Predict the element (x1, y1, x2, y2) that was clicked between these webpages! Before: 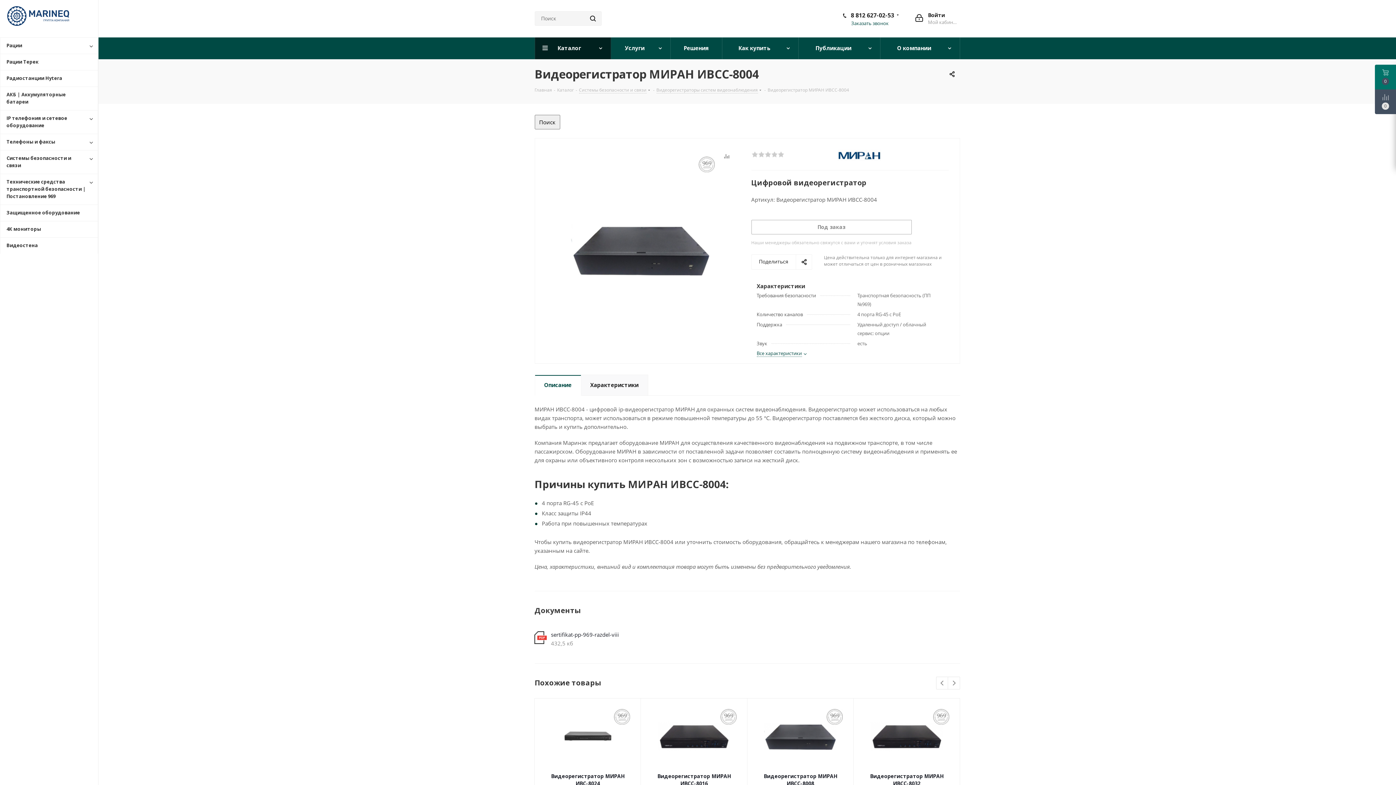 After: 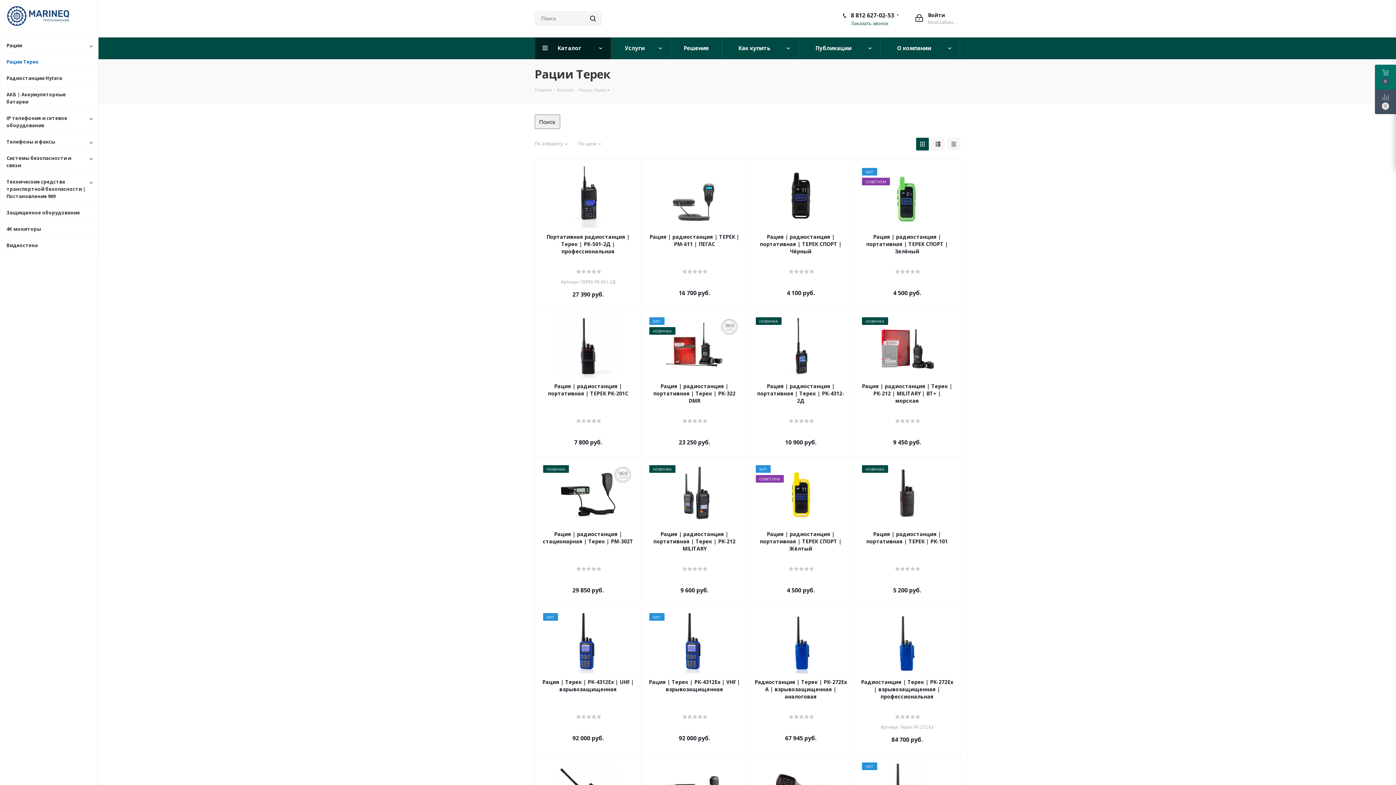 Action: bbox: (6, 58, 38, 65) label: Рации Терек